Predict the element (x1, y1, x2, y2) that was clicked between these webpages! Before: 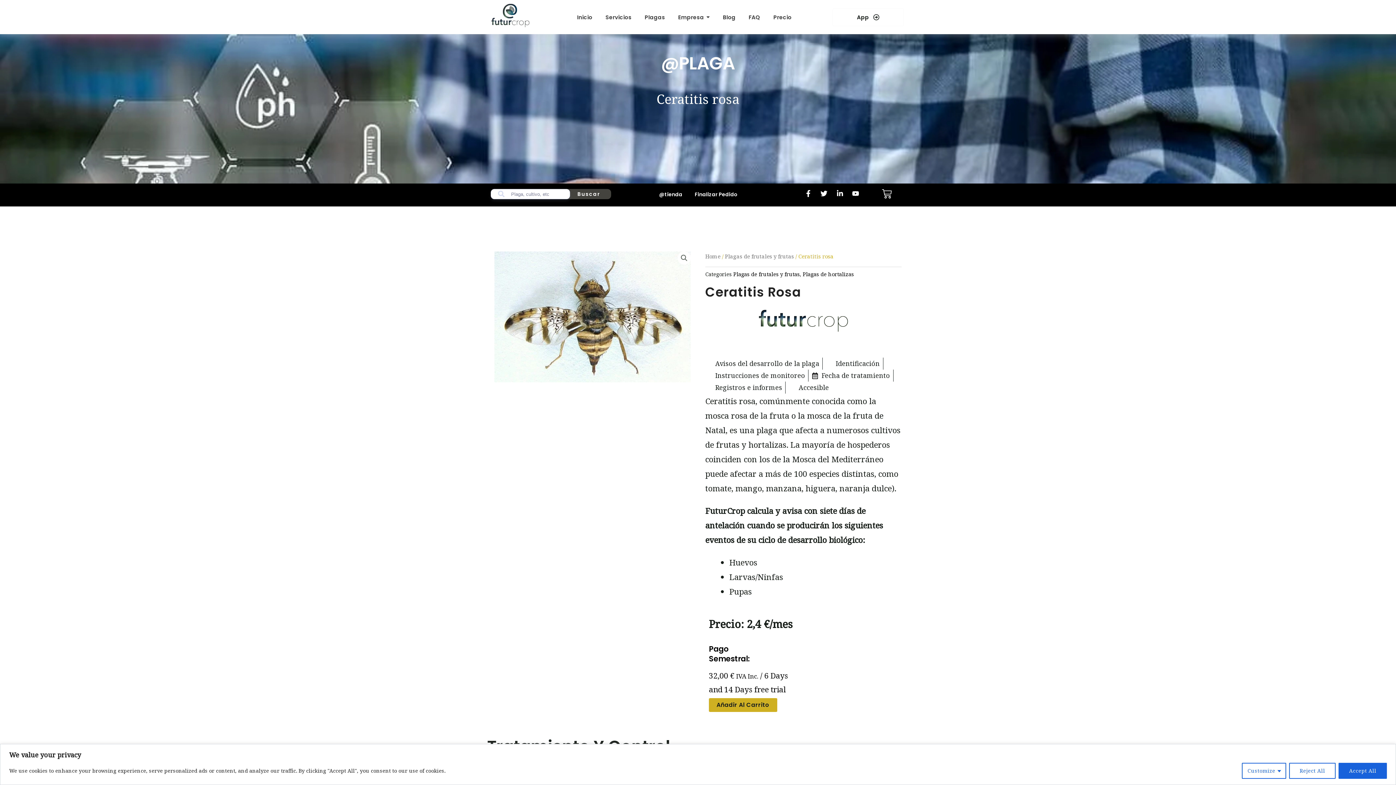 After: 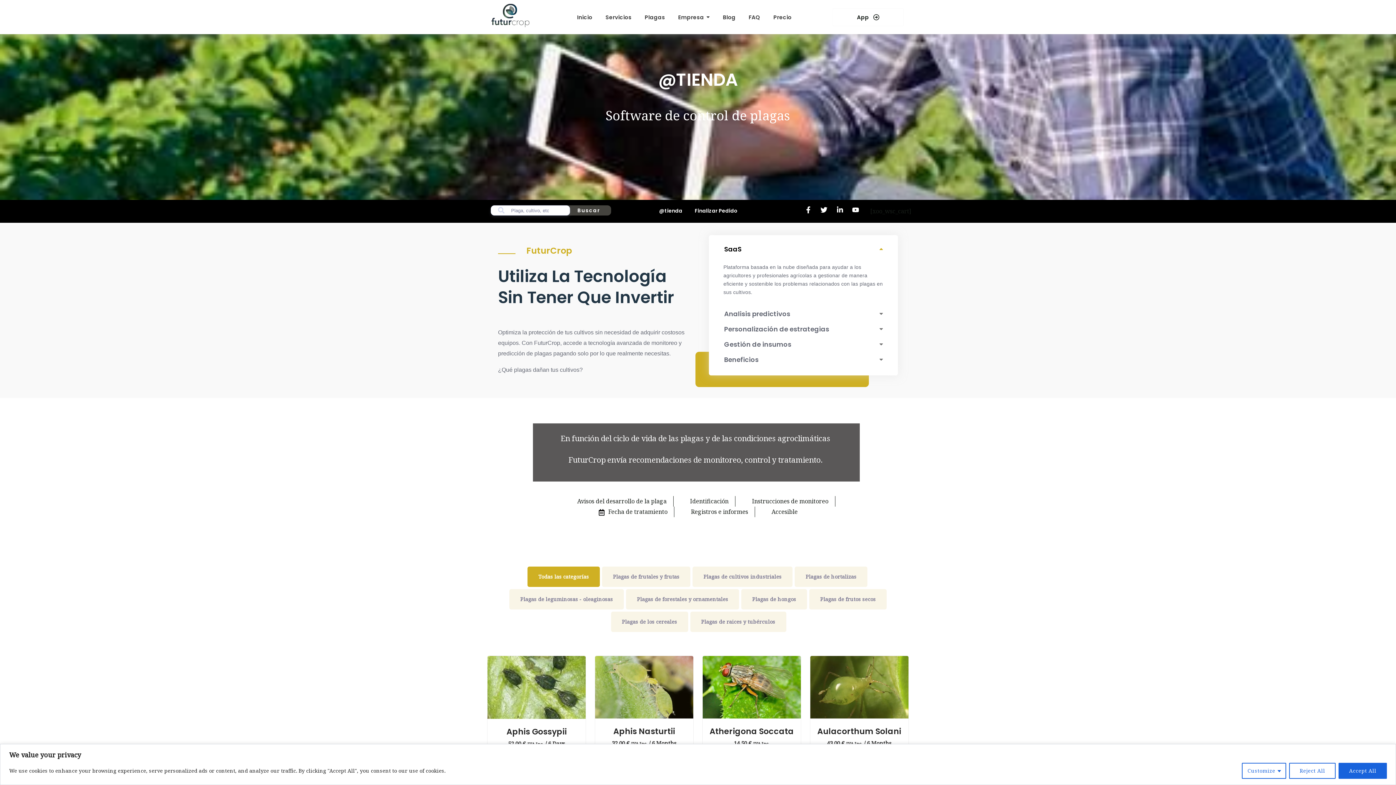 Action: label: Plagas de hortalizas bbox: (802, 270, 854, 277)